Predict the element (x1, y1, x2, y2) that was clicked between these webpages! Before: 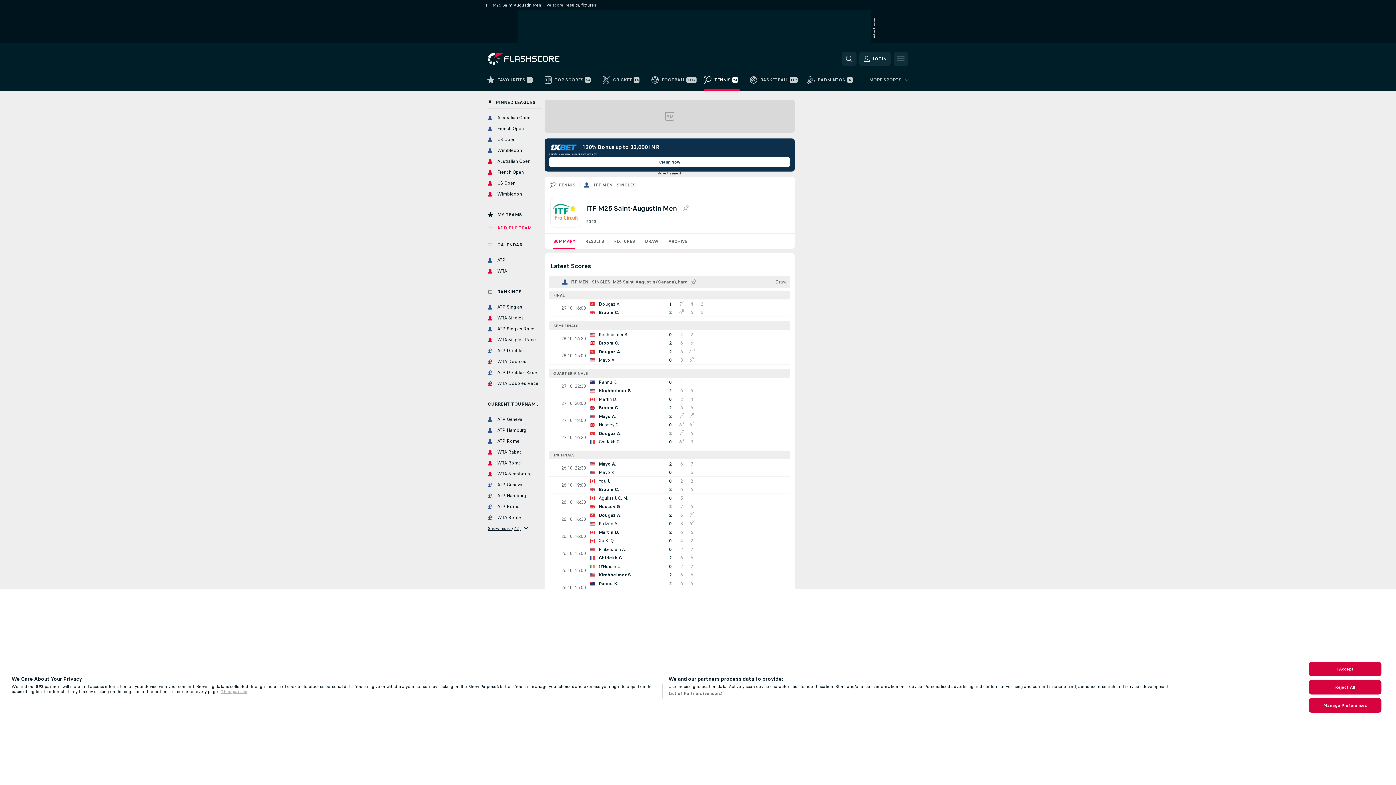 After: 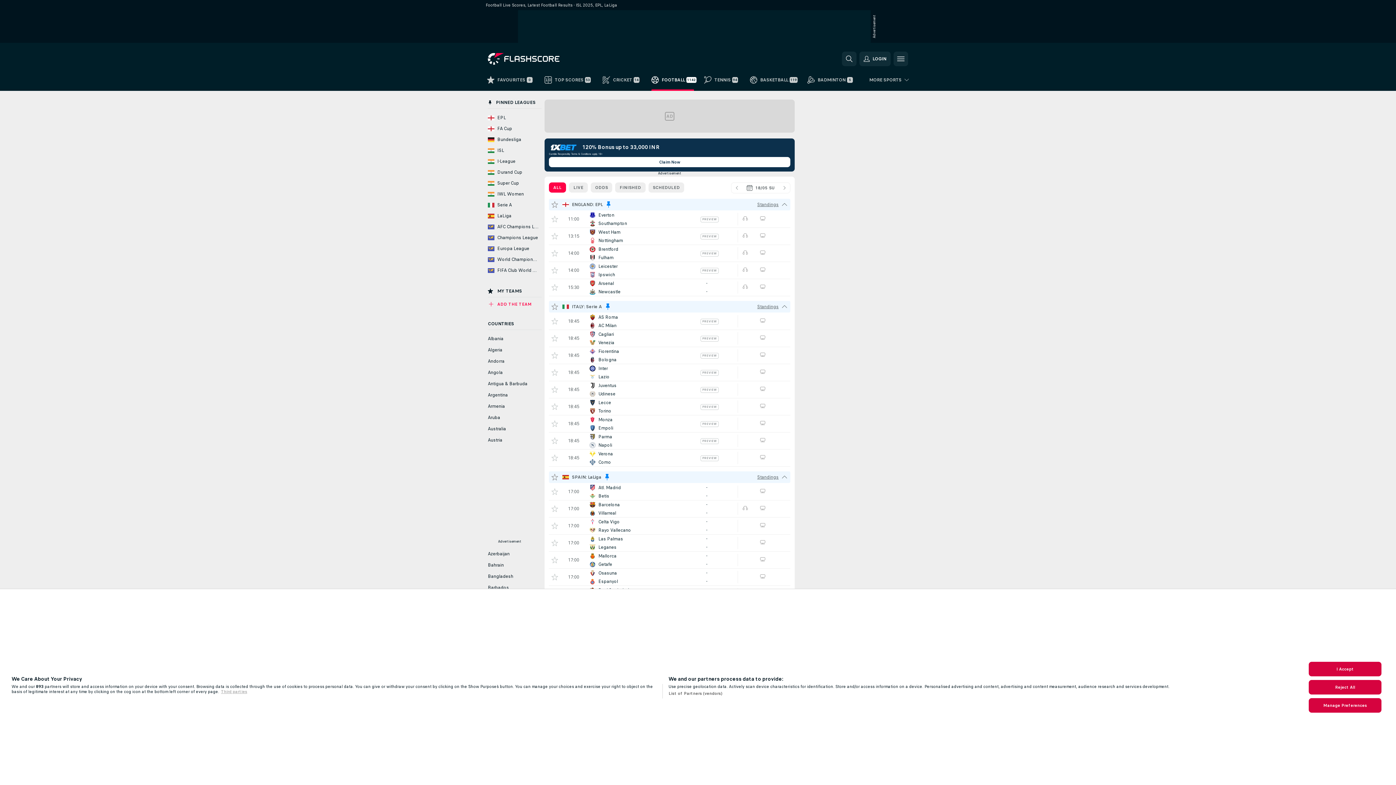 Action: label: FOOTBALL bbox: (646, 73, 699, 90)